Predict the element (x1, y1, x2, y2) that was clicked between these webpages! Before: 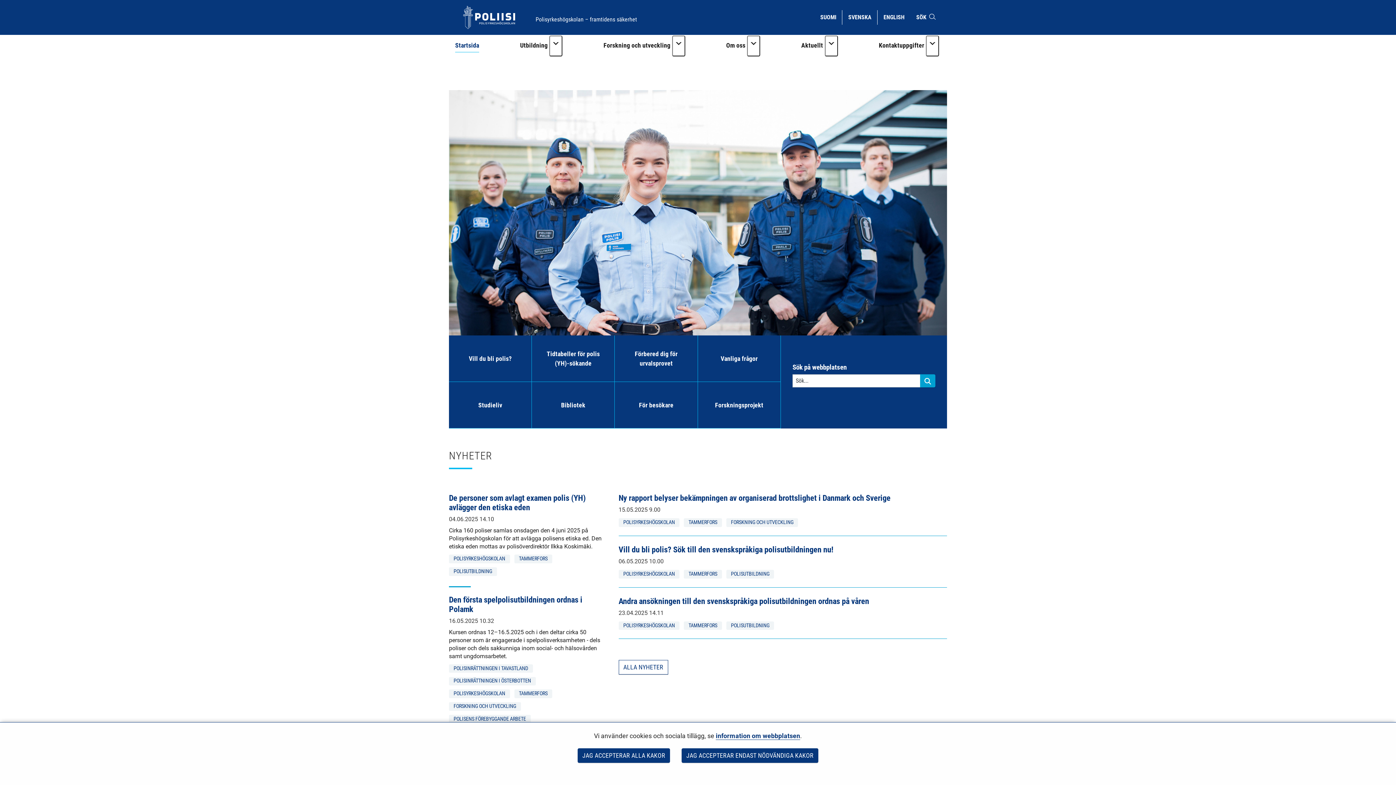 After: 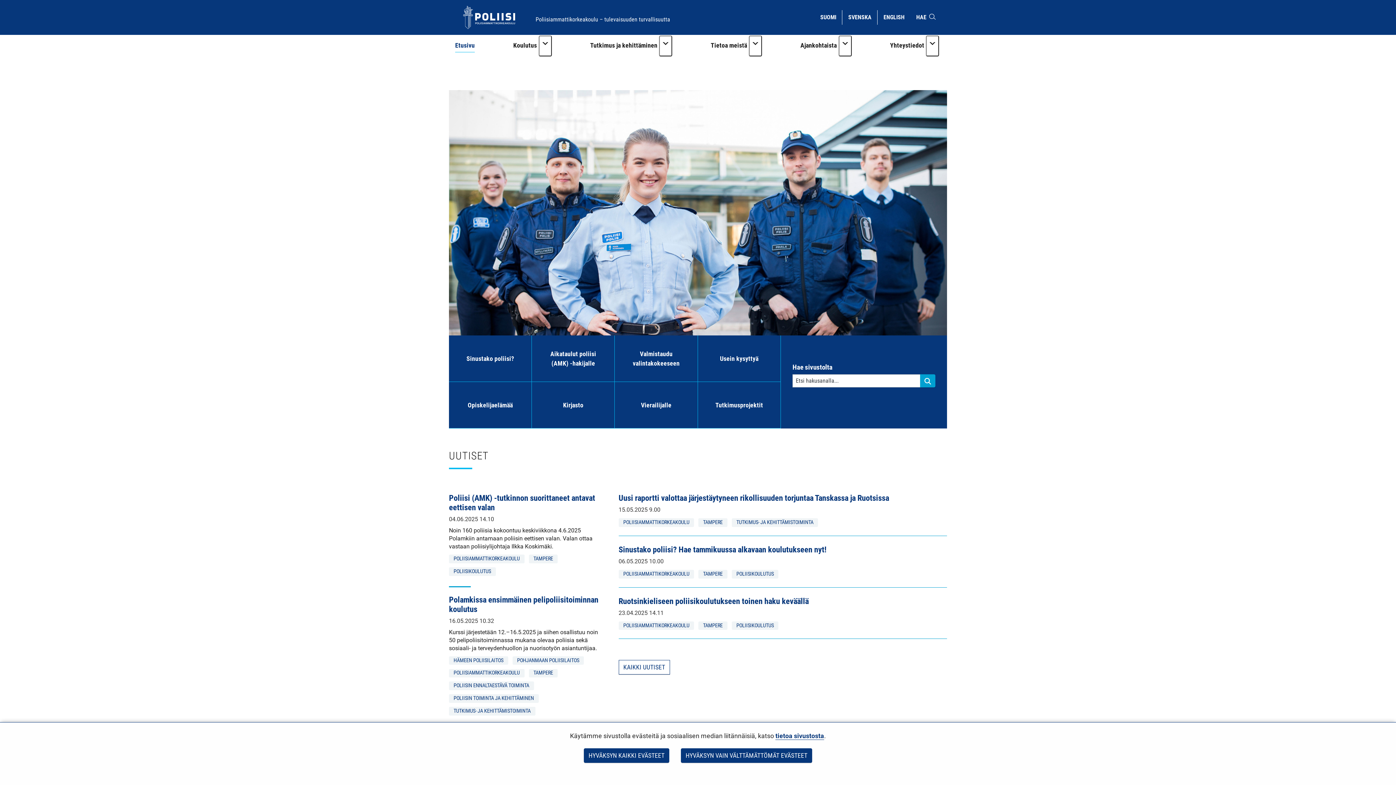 Action: bbox: (814, 10, 842, 24) label: VALITSE KIELI
SUOMI